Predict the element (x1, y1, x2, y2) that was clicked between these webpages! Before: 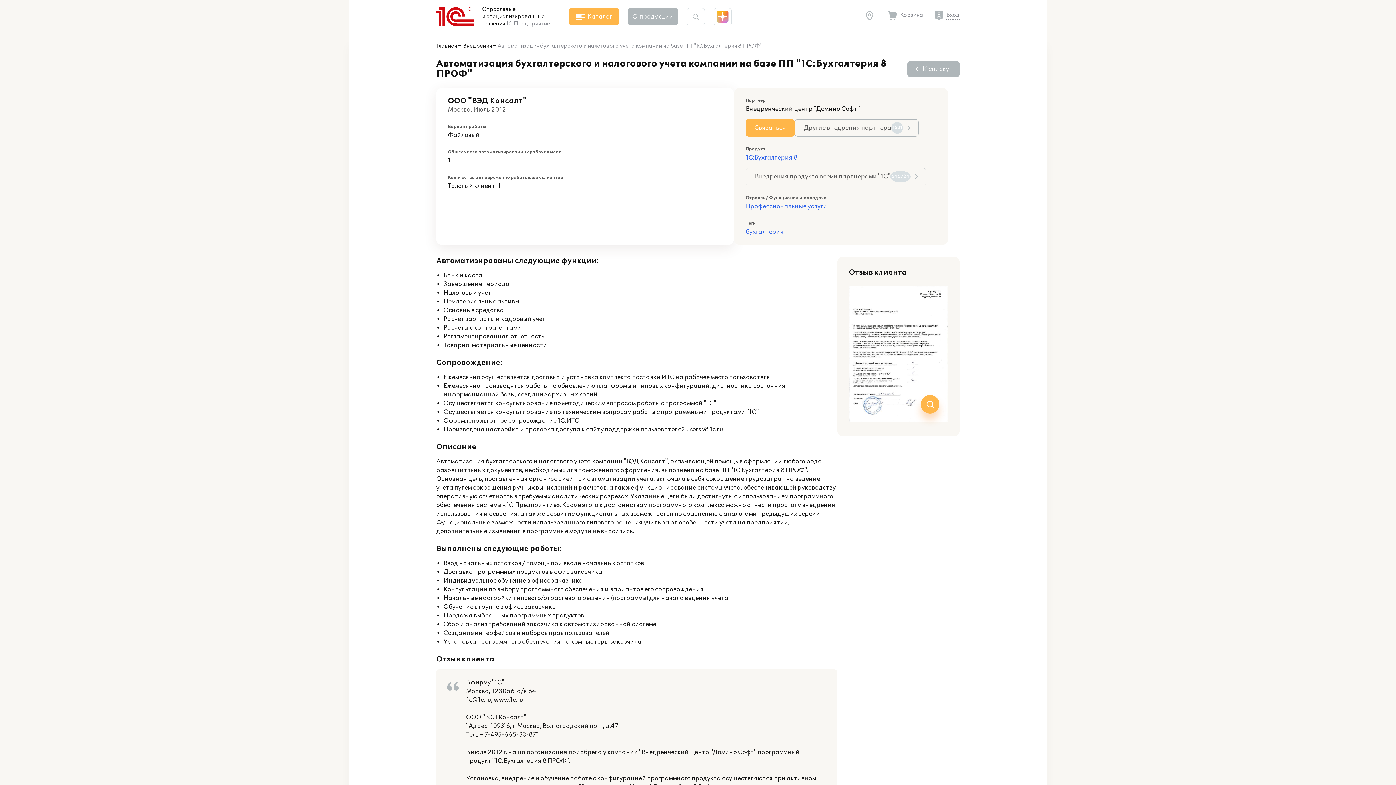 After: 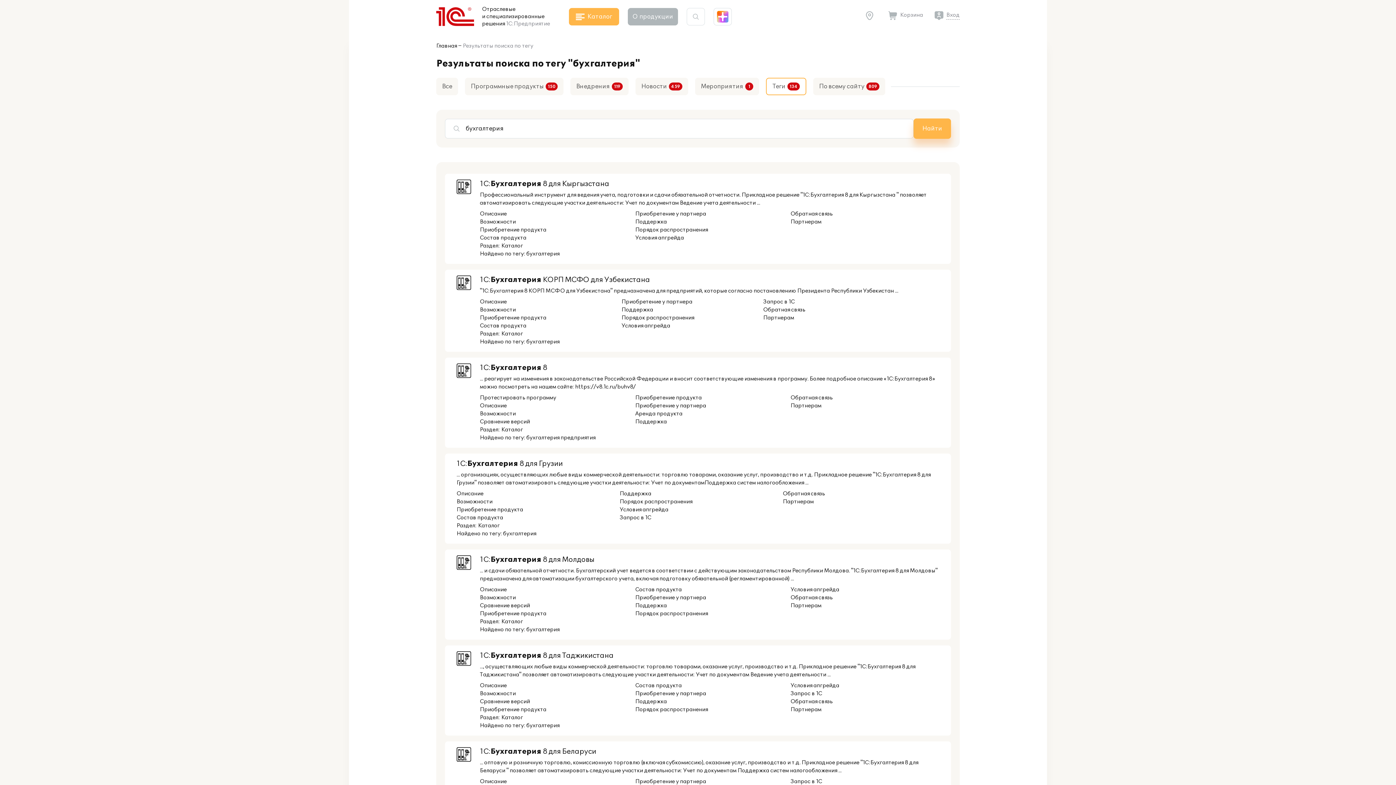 Action: label: бухгалтерия bbox: (745, 228, 784, 235)